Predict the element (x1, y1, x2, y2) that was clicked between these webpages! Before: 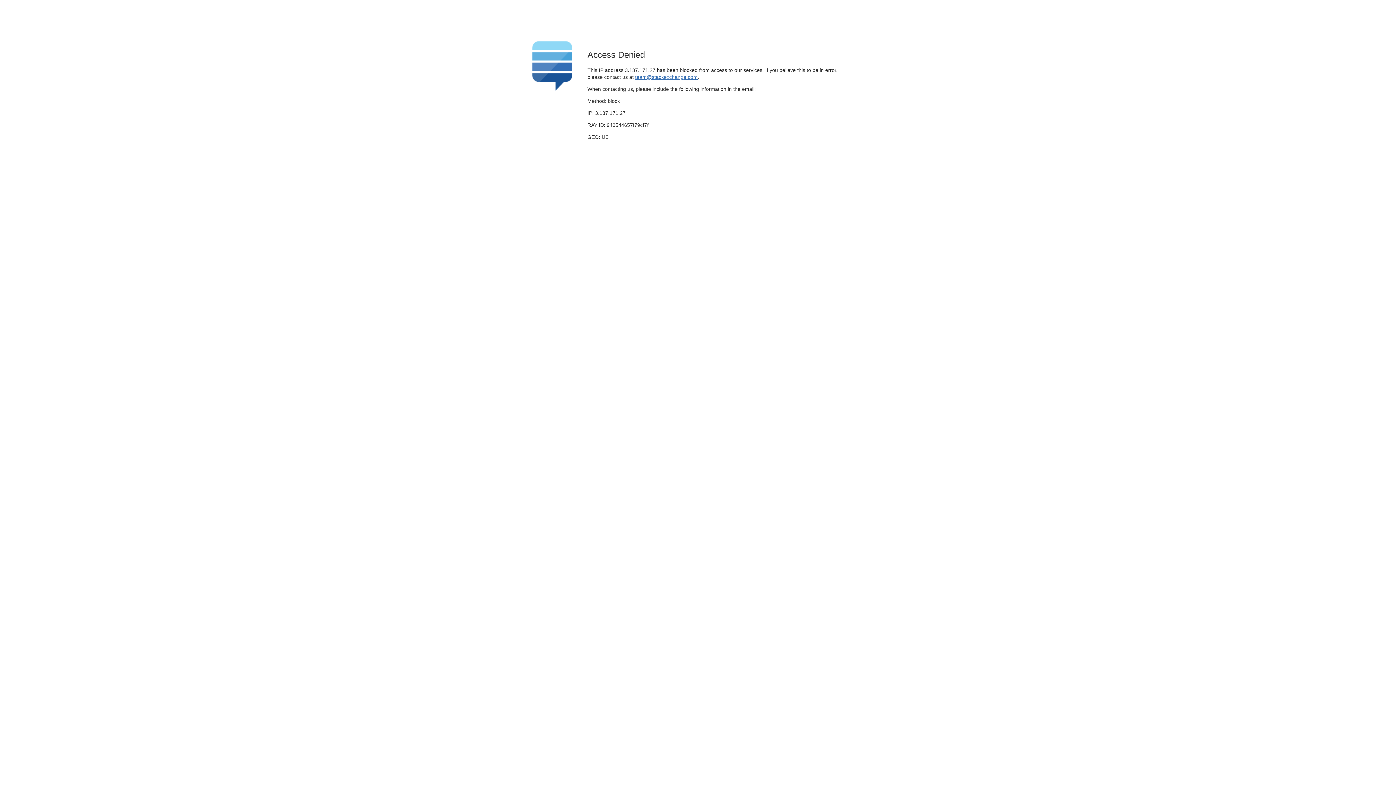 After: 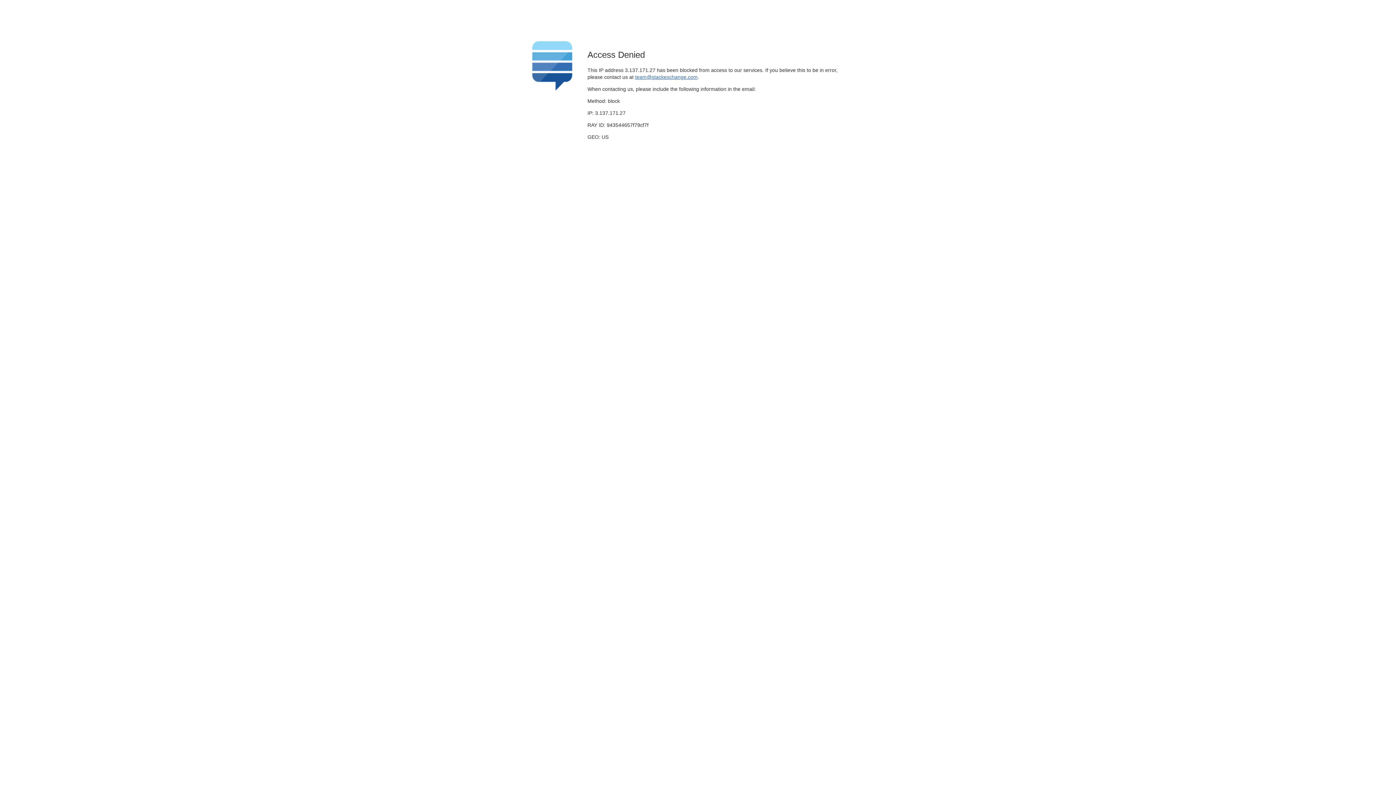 Action: bbox: (635, 74, 697, 79) label: team@stackexchange.com